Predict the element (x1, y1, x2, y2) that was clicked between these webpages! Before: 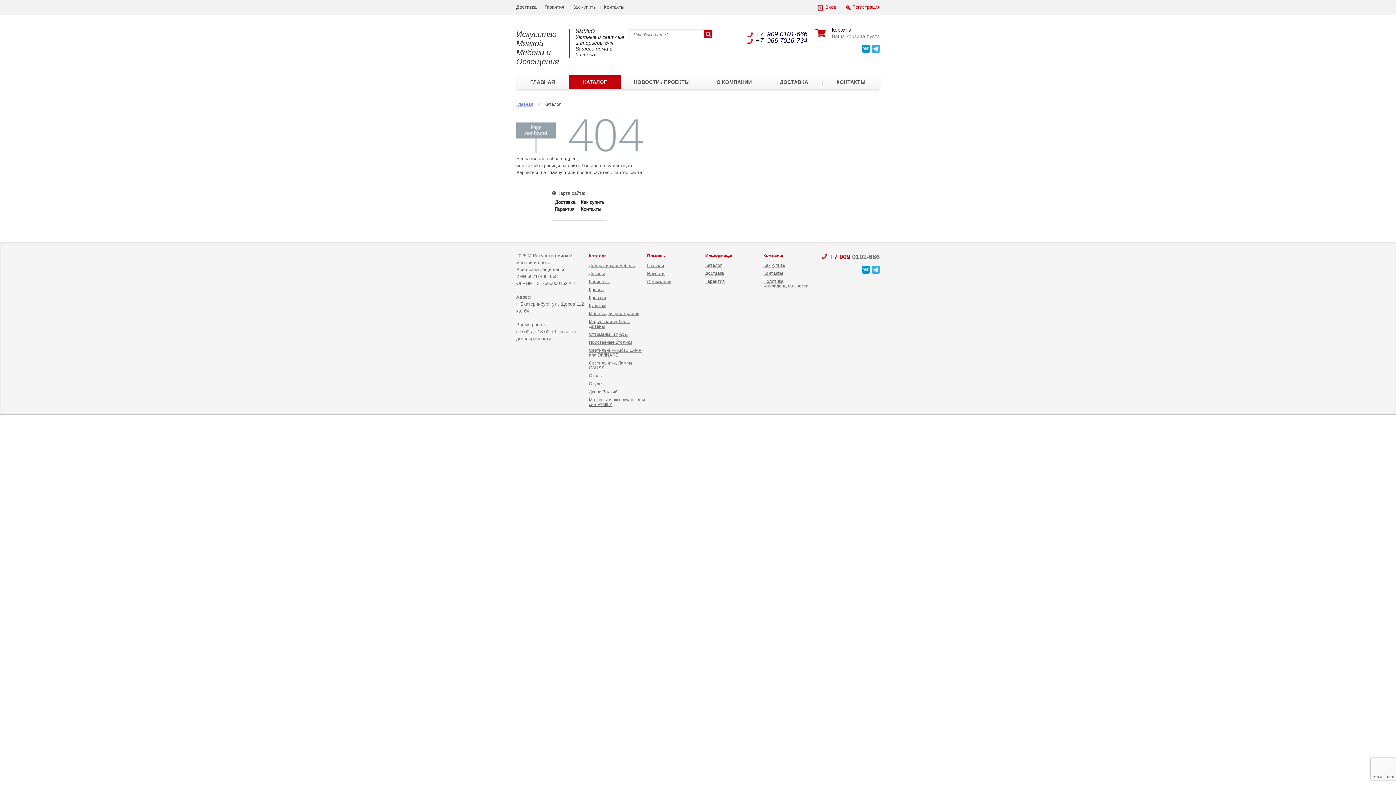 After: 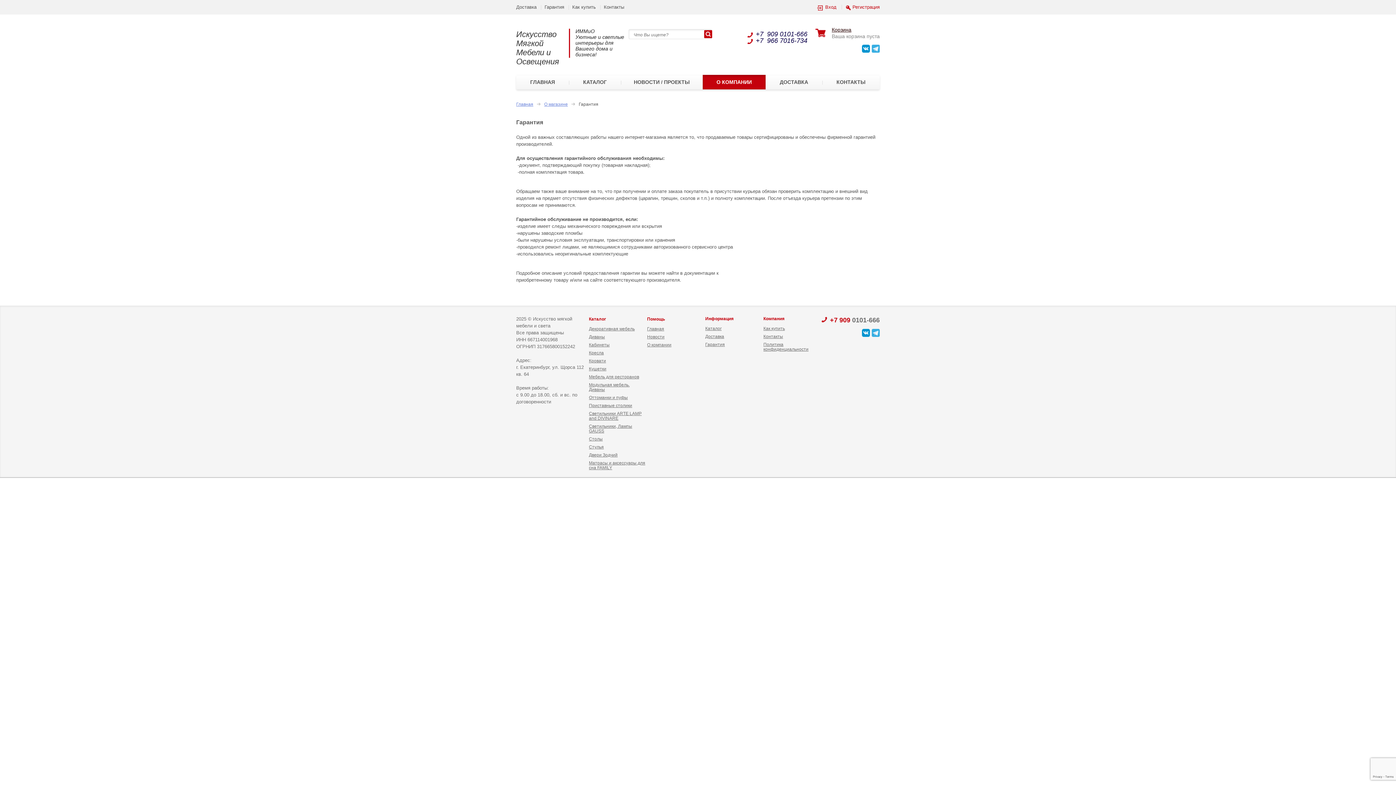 Action: bbox: (705, 278, 725, 284) label: Гарантия